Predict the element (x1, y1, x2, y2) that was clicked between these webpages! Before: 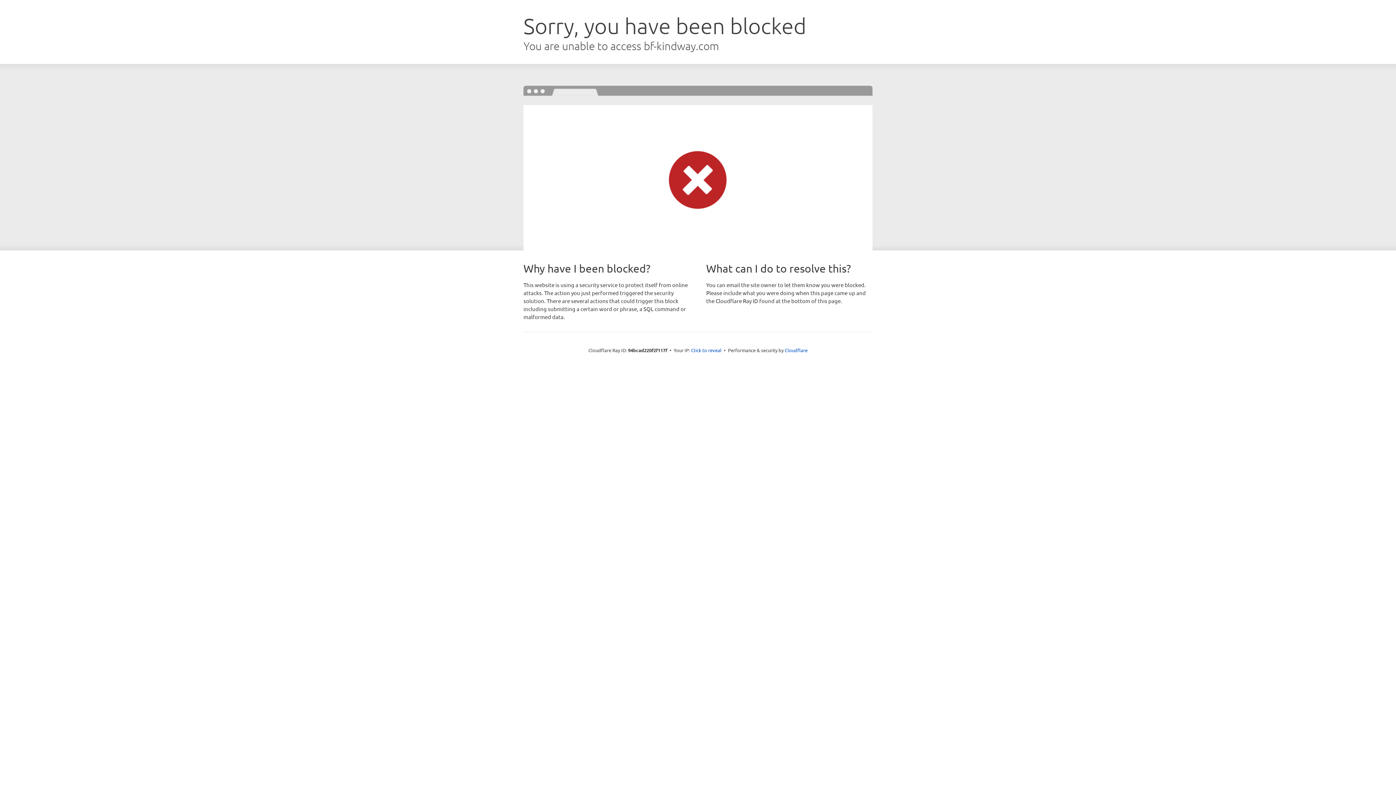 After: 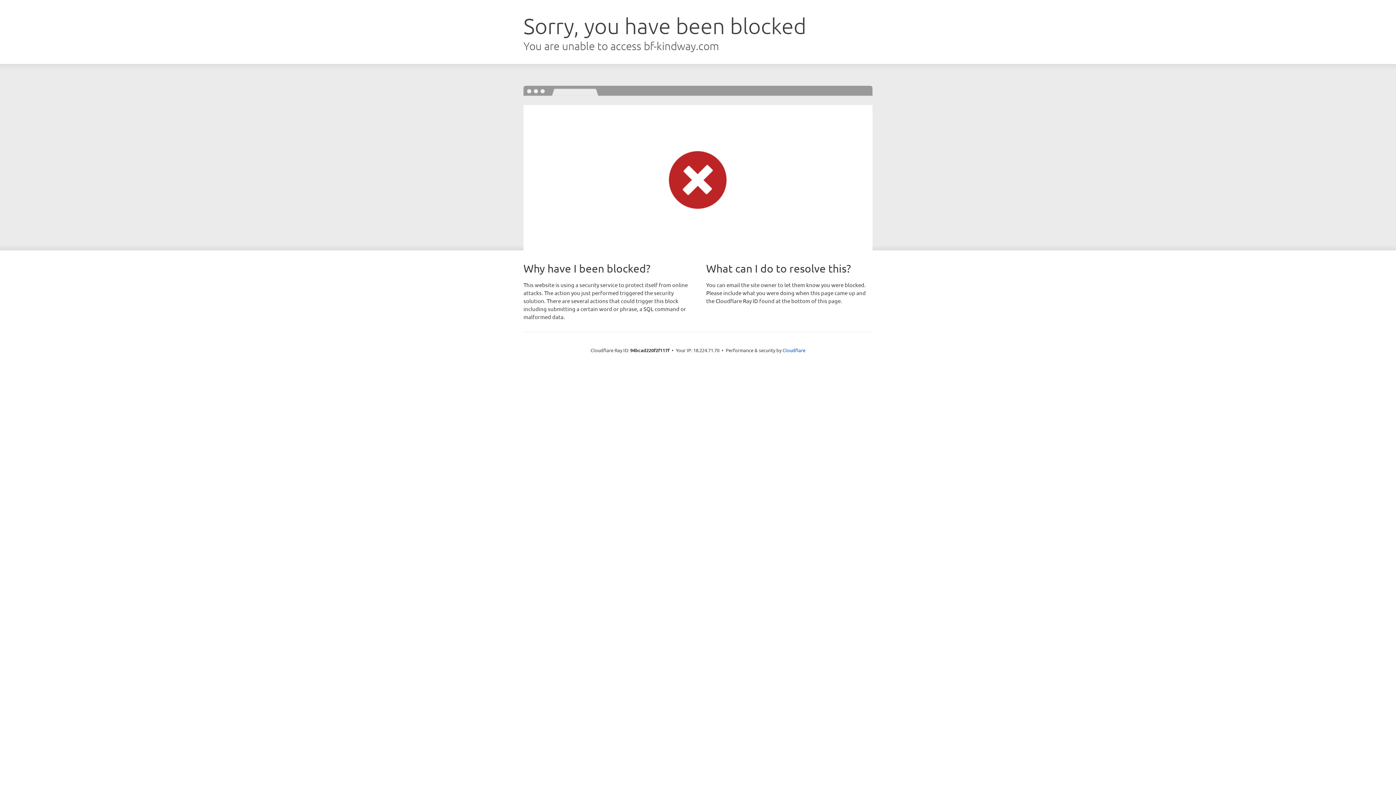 Action: label: Click to reveal bbox: (691, 346, 721, 353)